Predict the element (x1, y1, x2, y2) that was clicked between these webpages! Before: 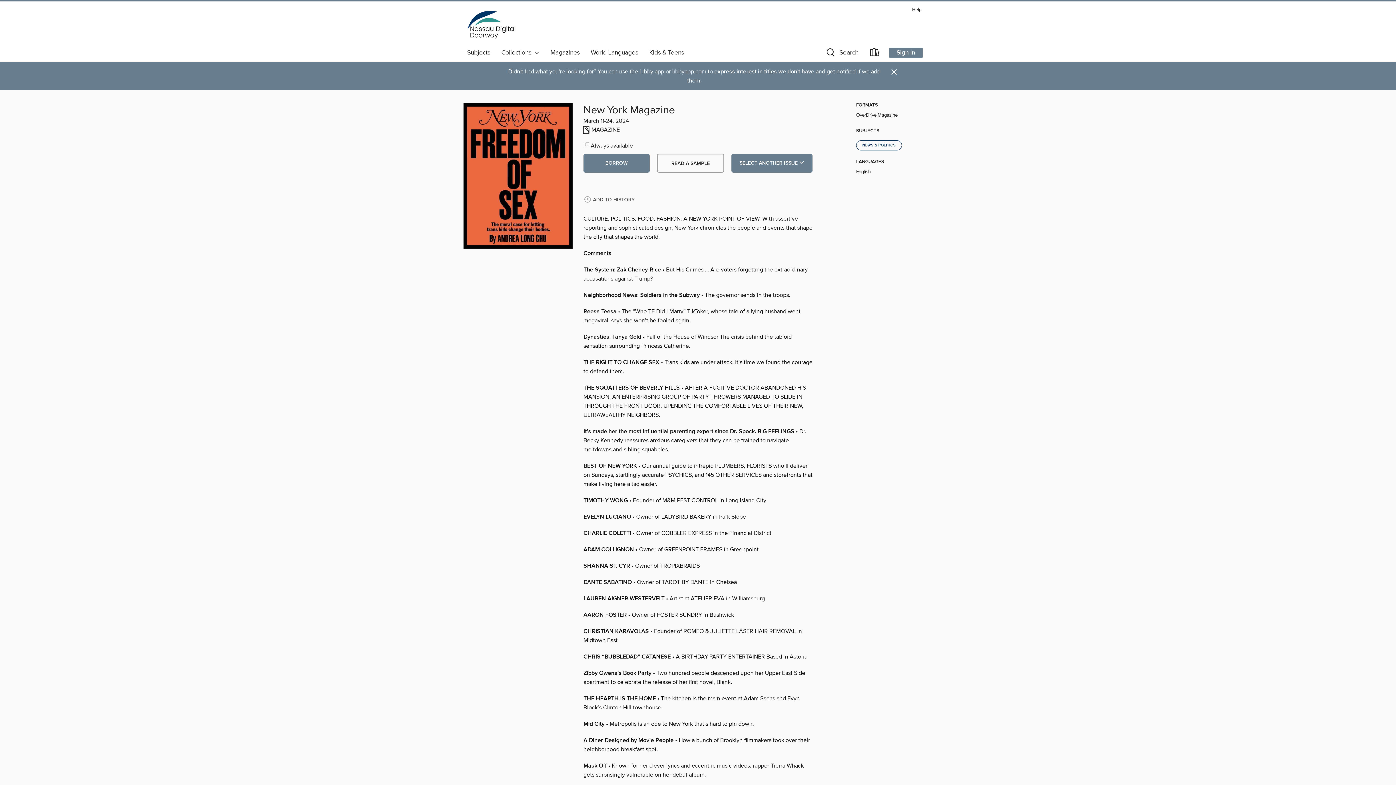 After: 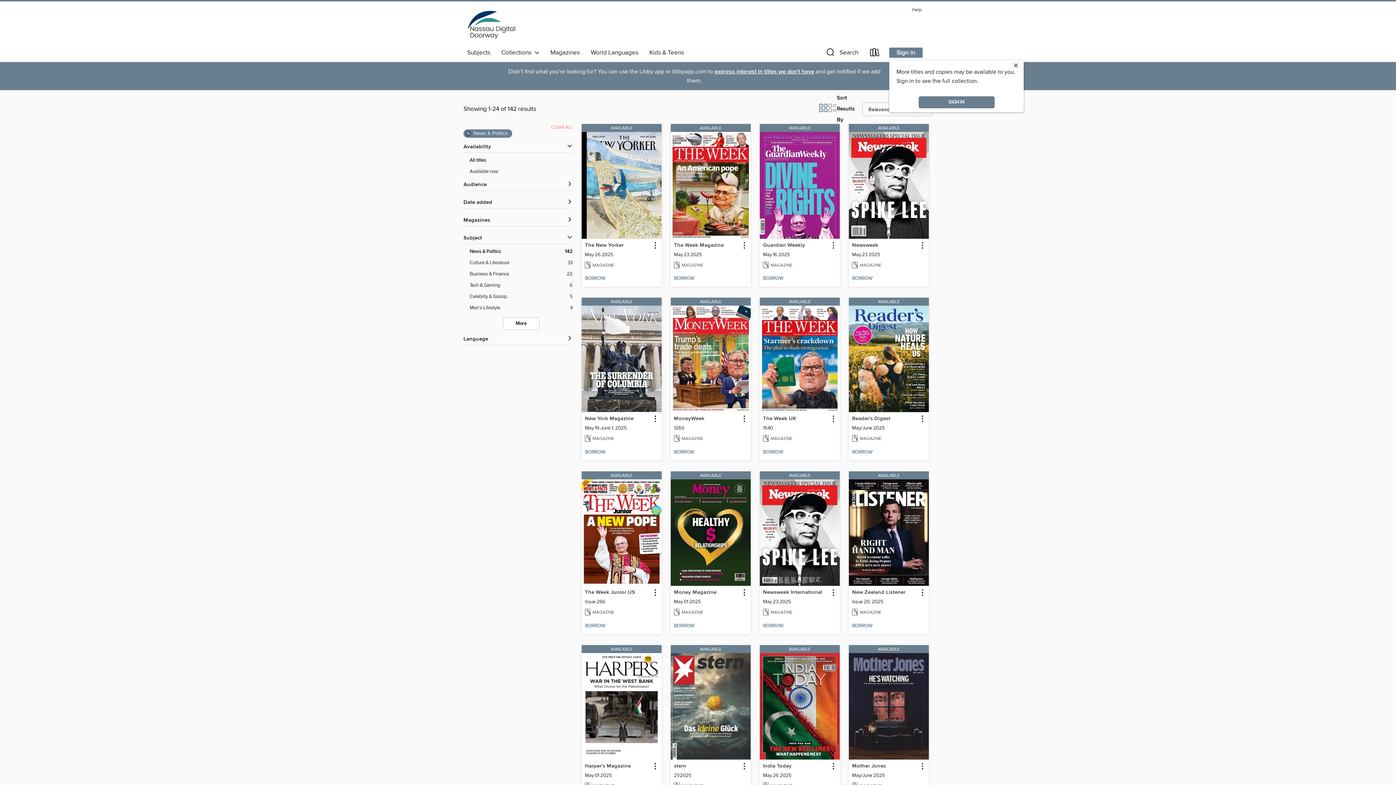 Action: label: NEWS & POLITICS bbox: (856, 140, 902, 150)